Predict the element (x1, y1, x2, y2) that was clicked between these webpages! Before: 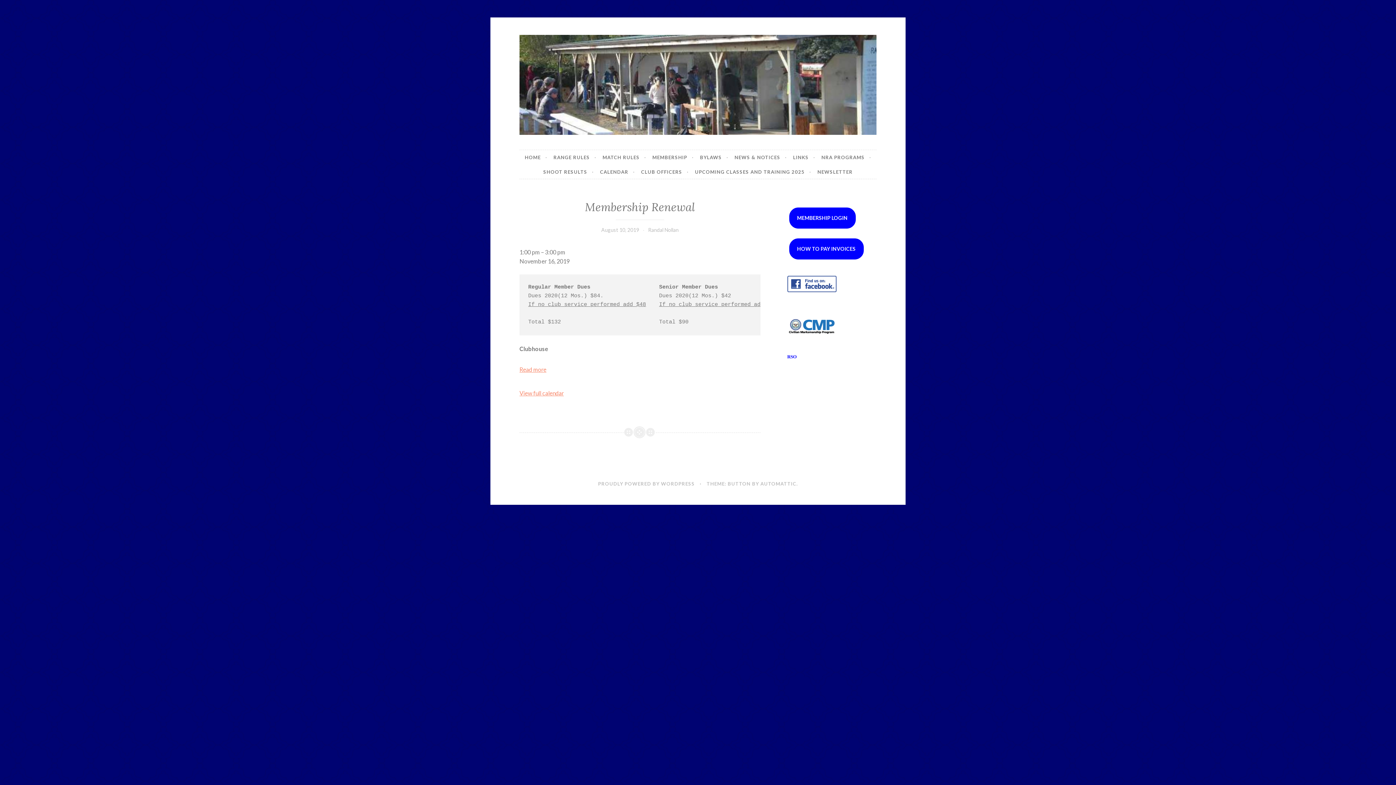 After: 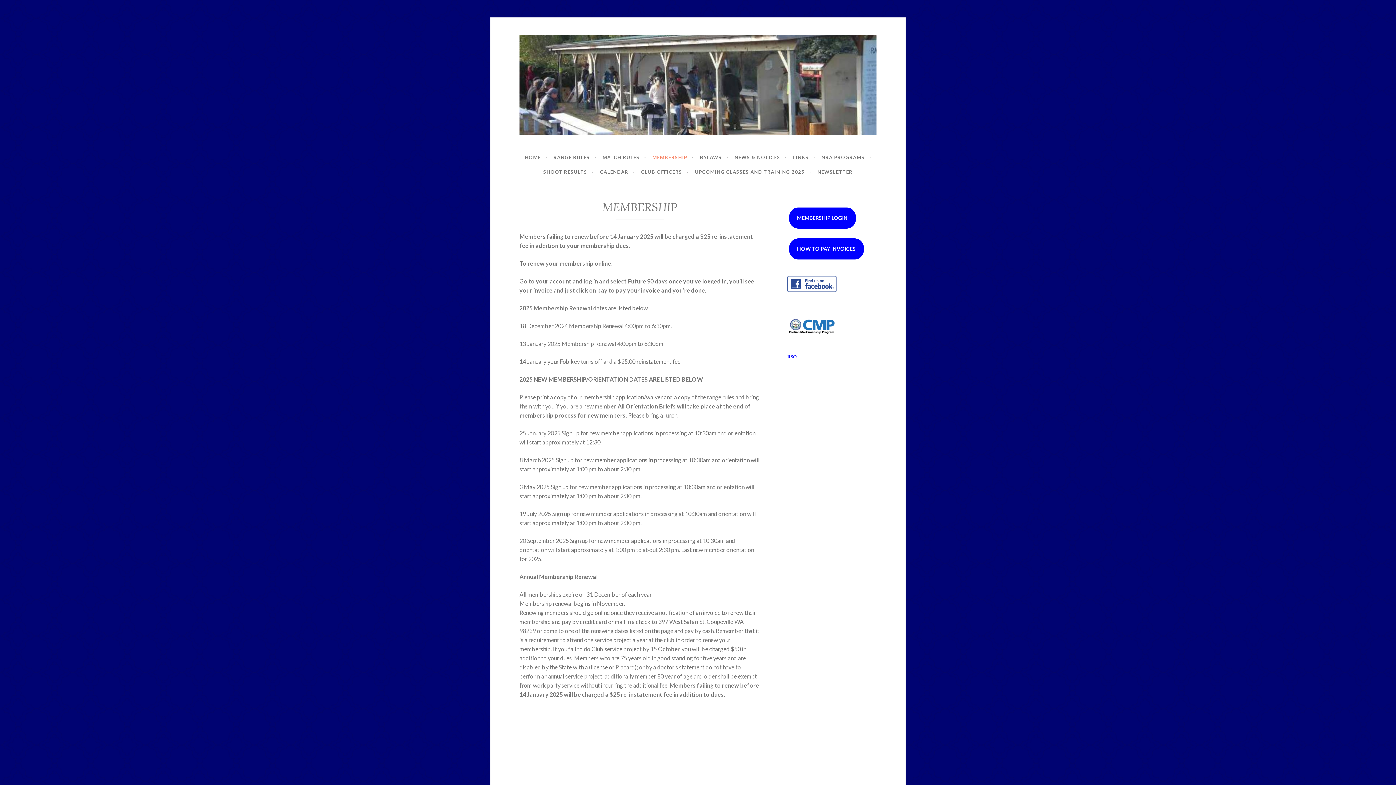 Action: bbox: (652, 150, 694, 164) label: MEMBERSHIP